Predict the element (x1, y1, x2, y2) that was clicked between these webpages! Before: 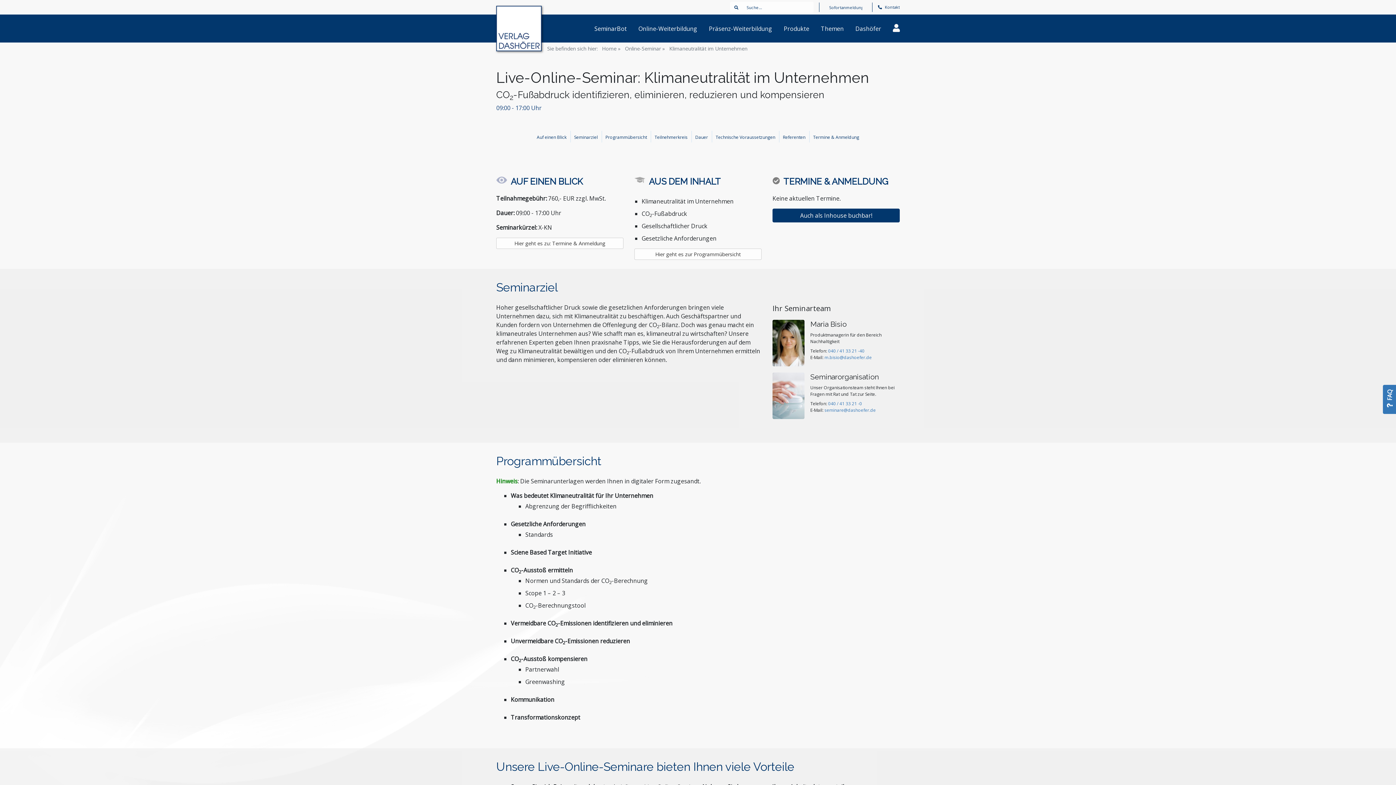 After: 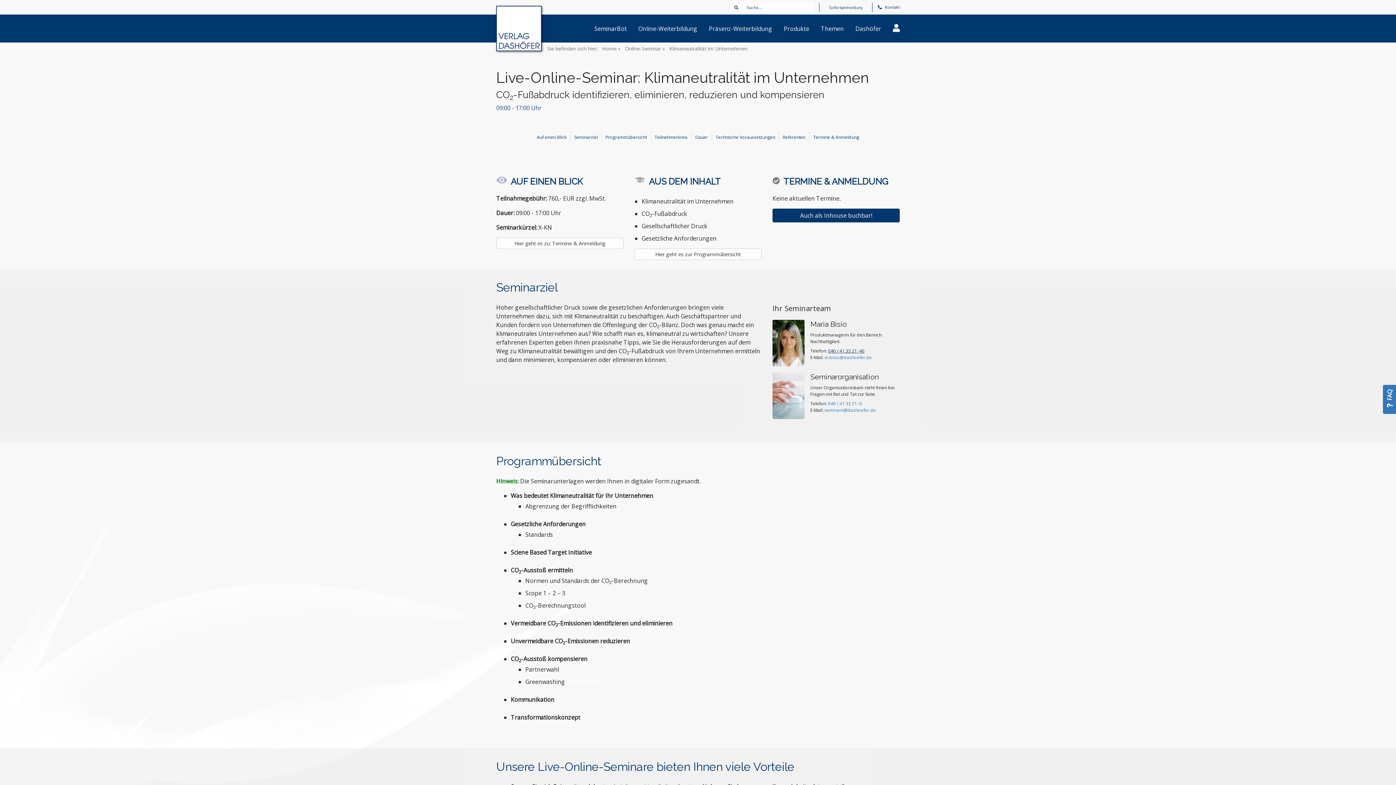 Action: bbox: (828, 348, 864, 354) label: 040 / 41 33 21 -40